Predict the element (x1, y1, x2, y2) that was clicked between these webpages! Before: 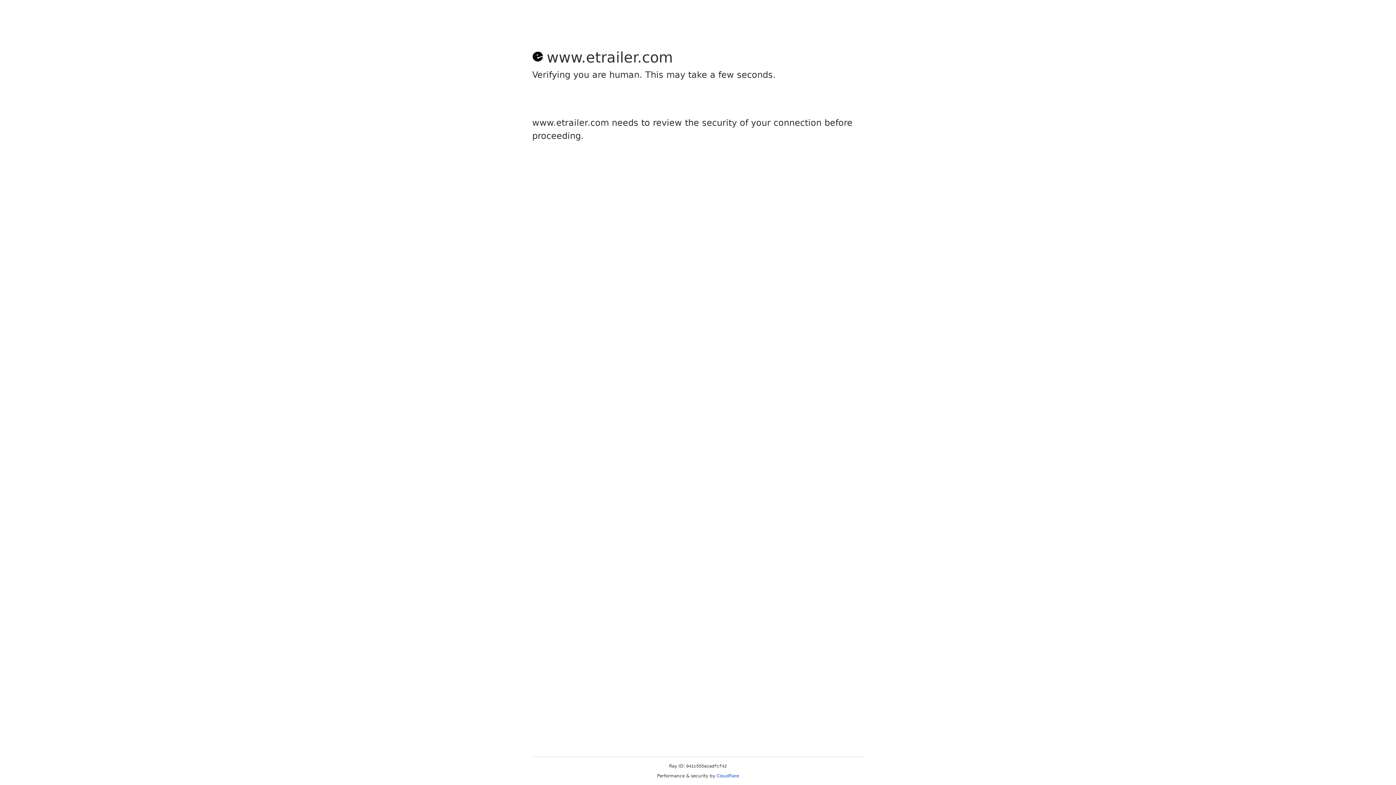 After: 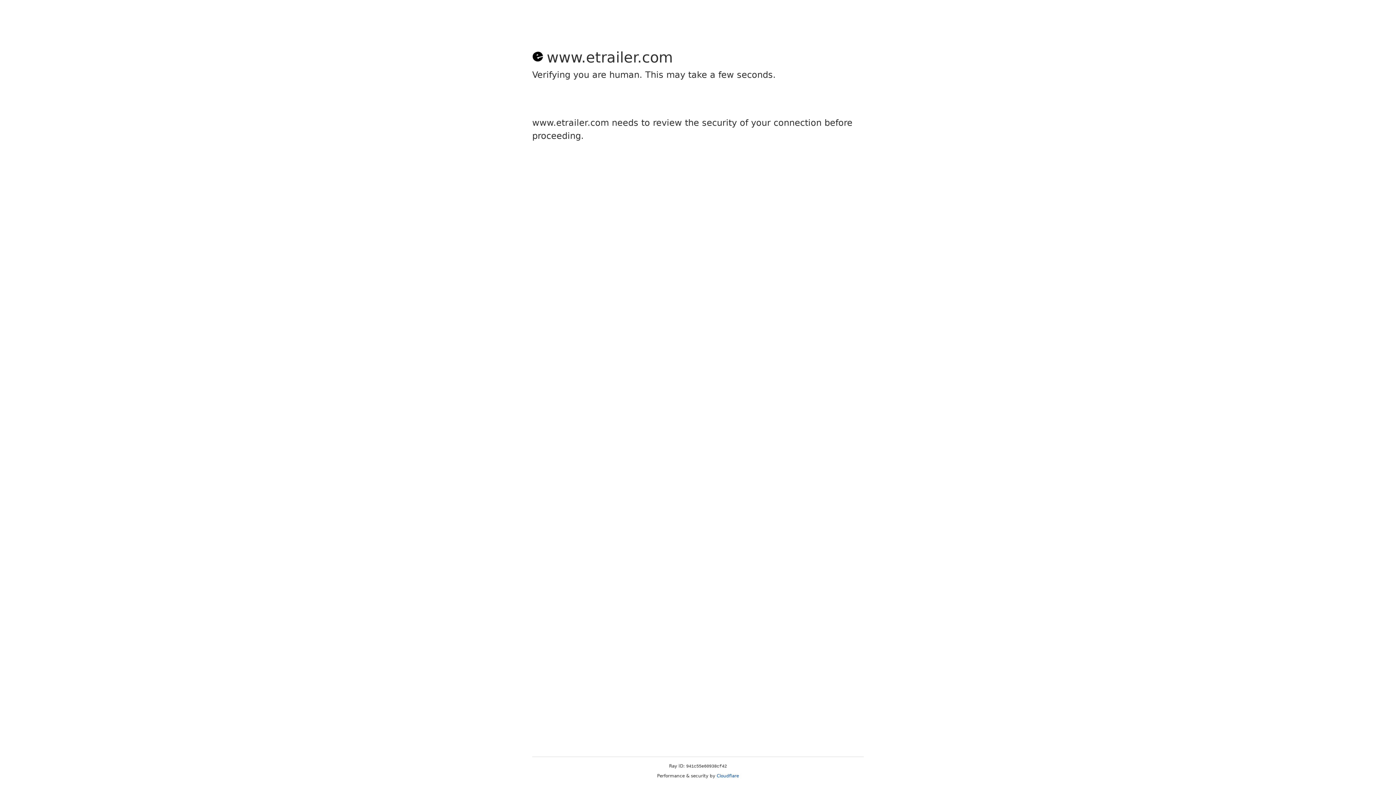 Action: label: Cloudflare bbox: (716, 773, 739, 778)